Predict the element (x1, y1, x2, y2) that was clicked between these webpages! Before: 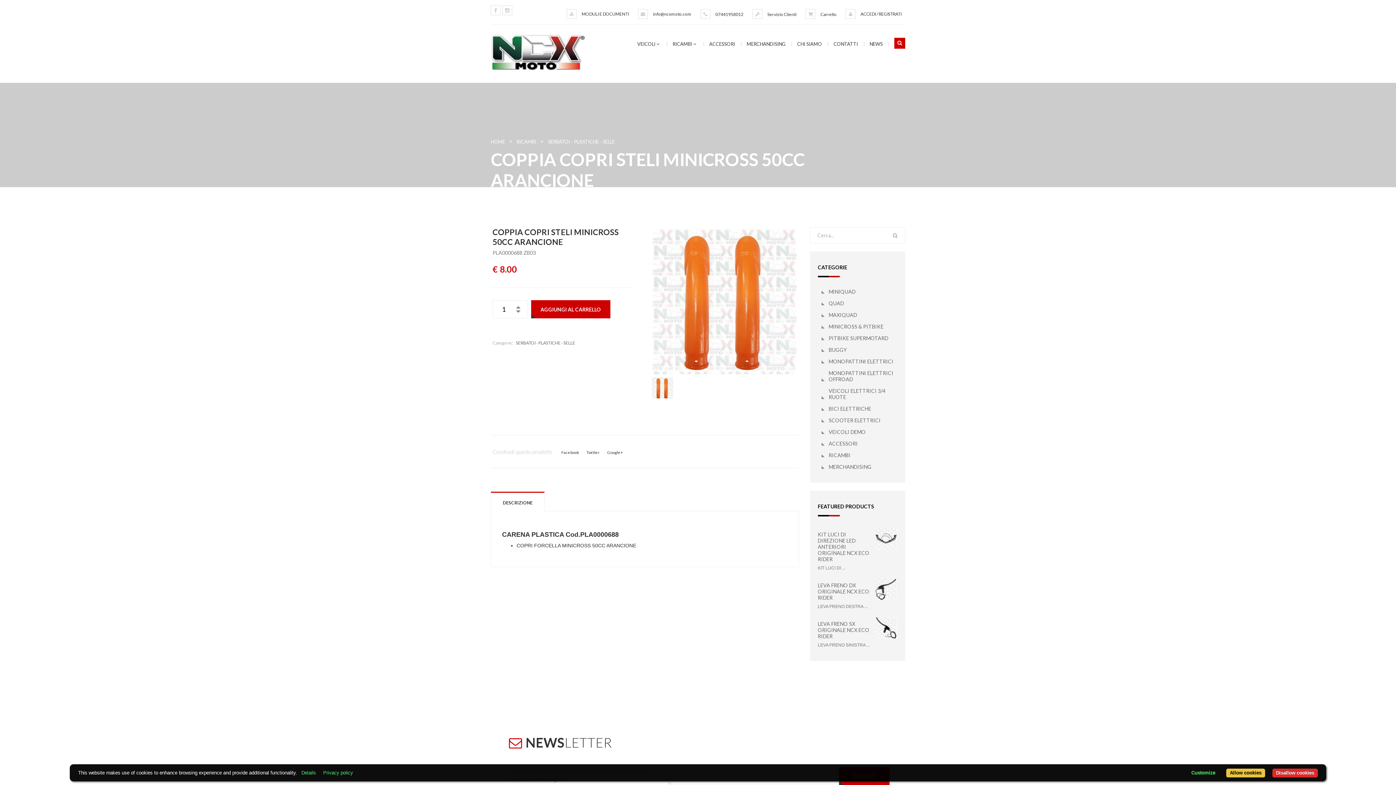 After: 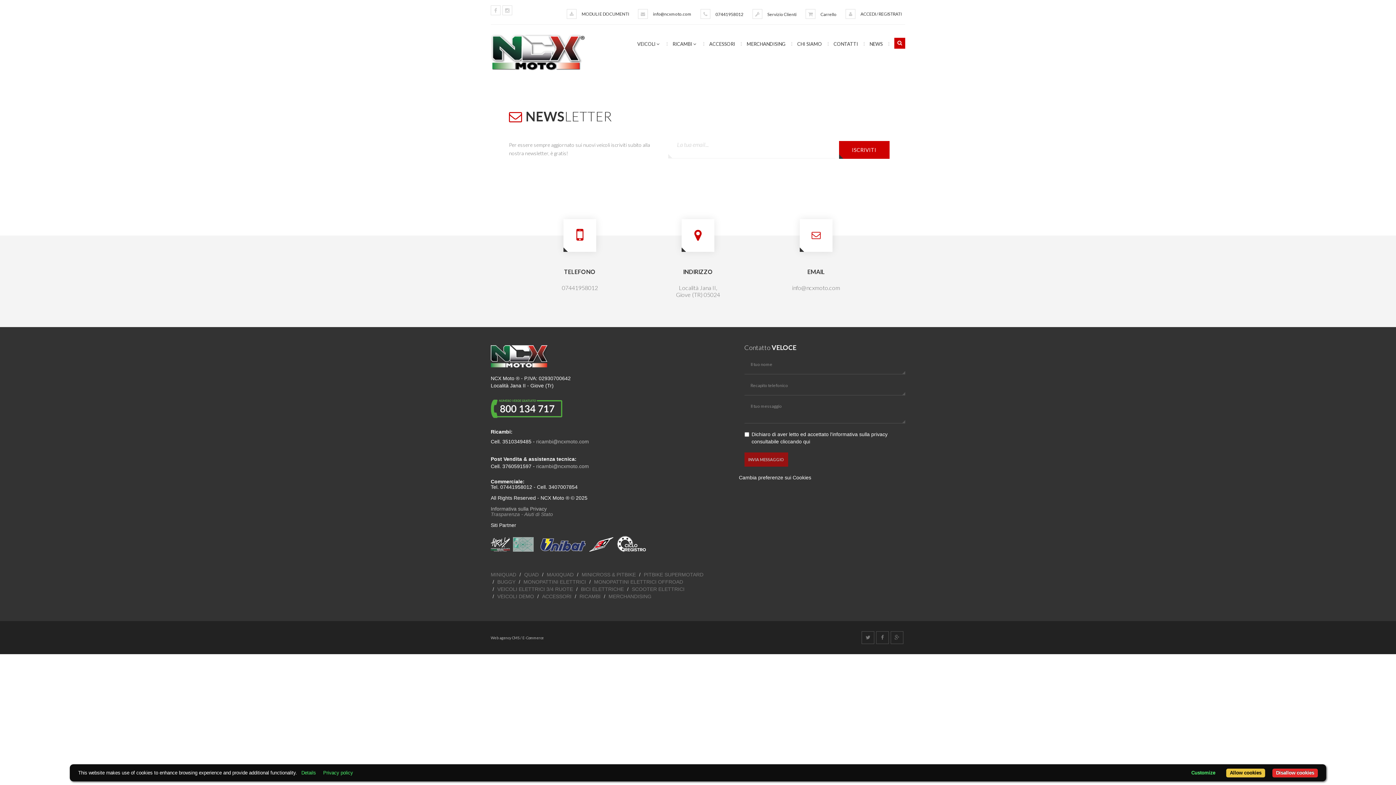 Action: bbox: (566, 9, 576, 18)